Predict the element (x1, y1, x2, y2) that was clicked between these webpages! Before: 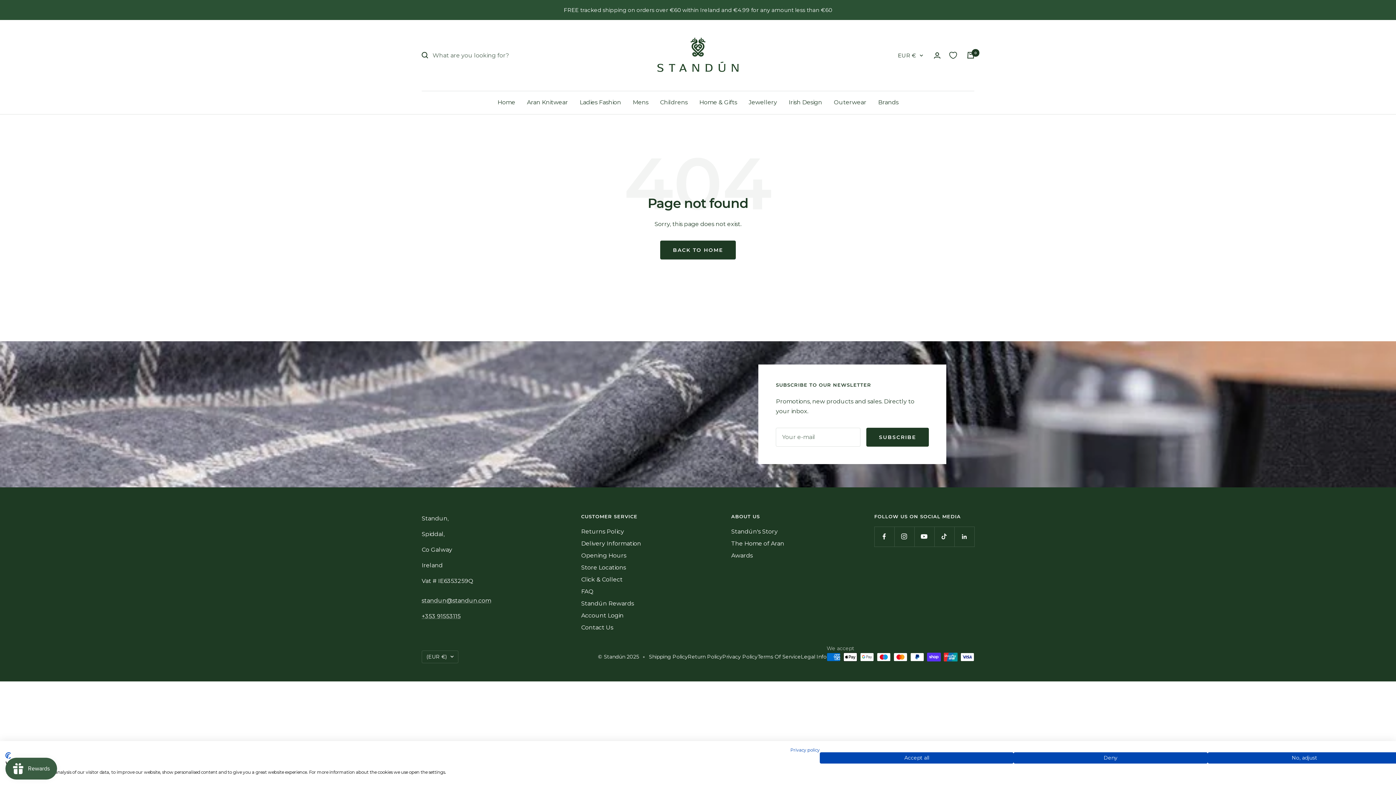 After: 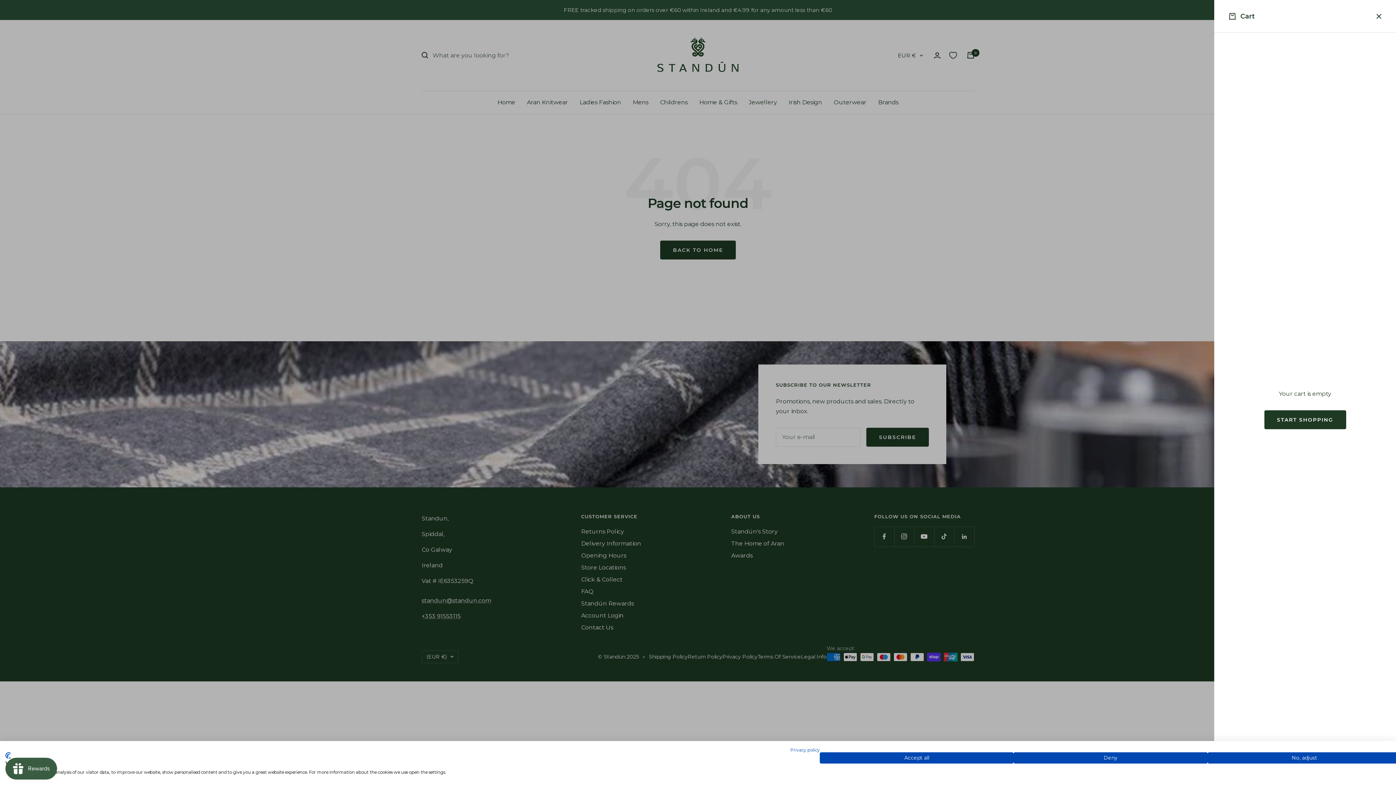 Action: bbox: (967, 52, 974, 58) label: Cart